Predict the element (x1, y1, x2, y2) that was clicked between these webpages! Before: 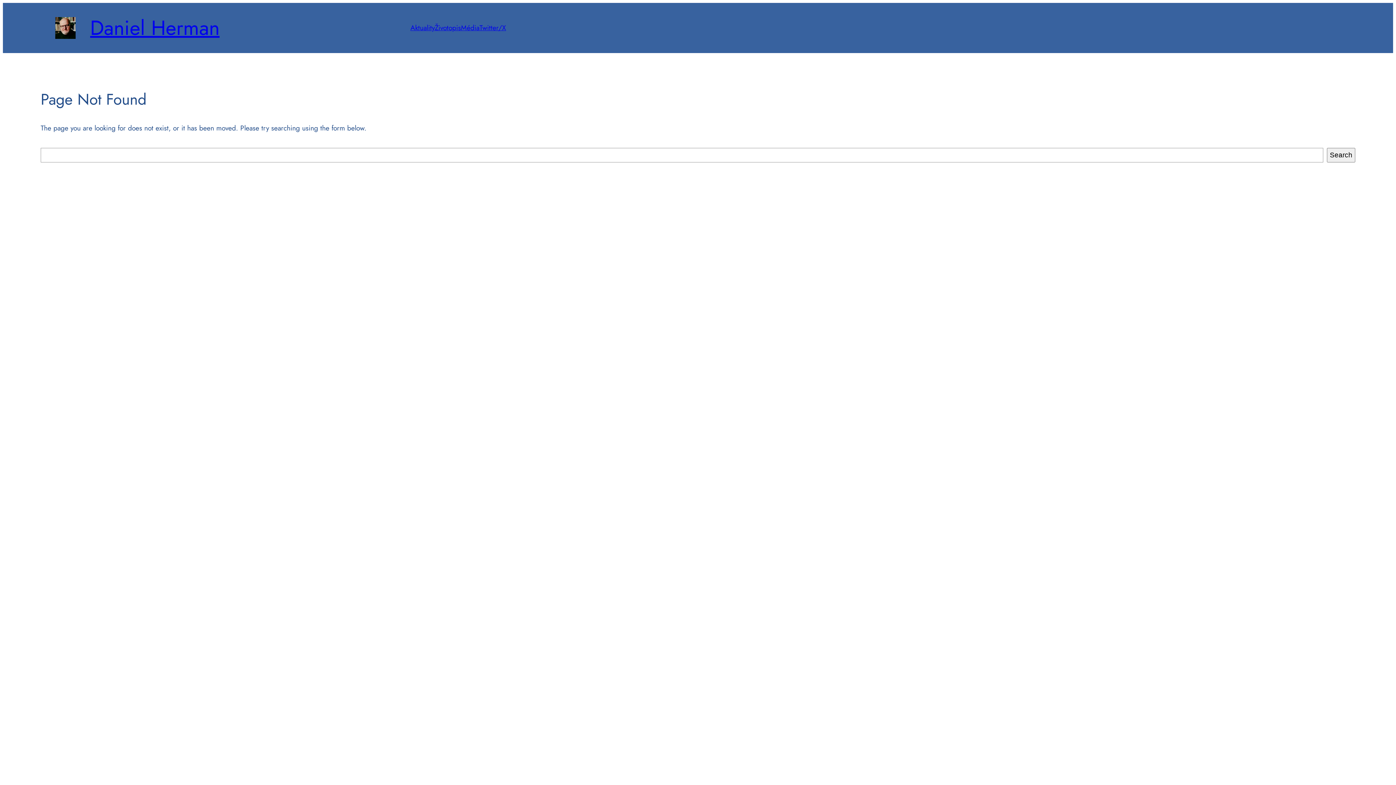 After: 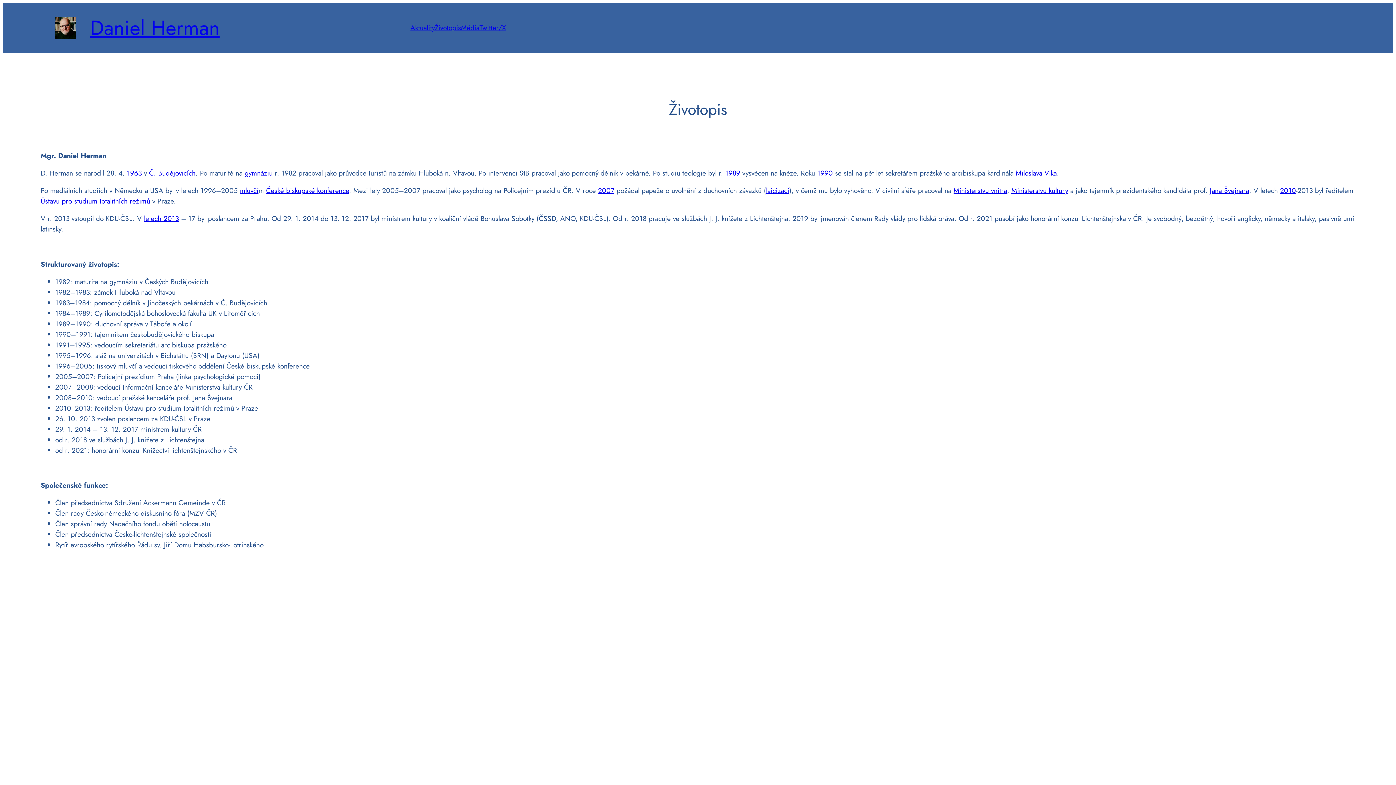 Action: label: Životopis bbox: (434, 22, 461, 33)